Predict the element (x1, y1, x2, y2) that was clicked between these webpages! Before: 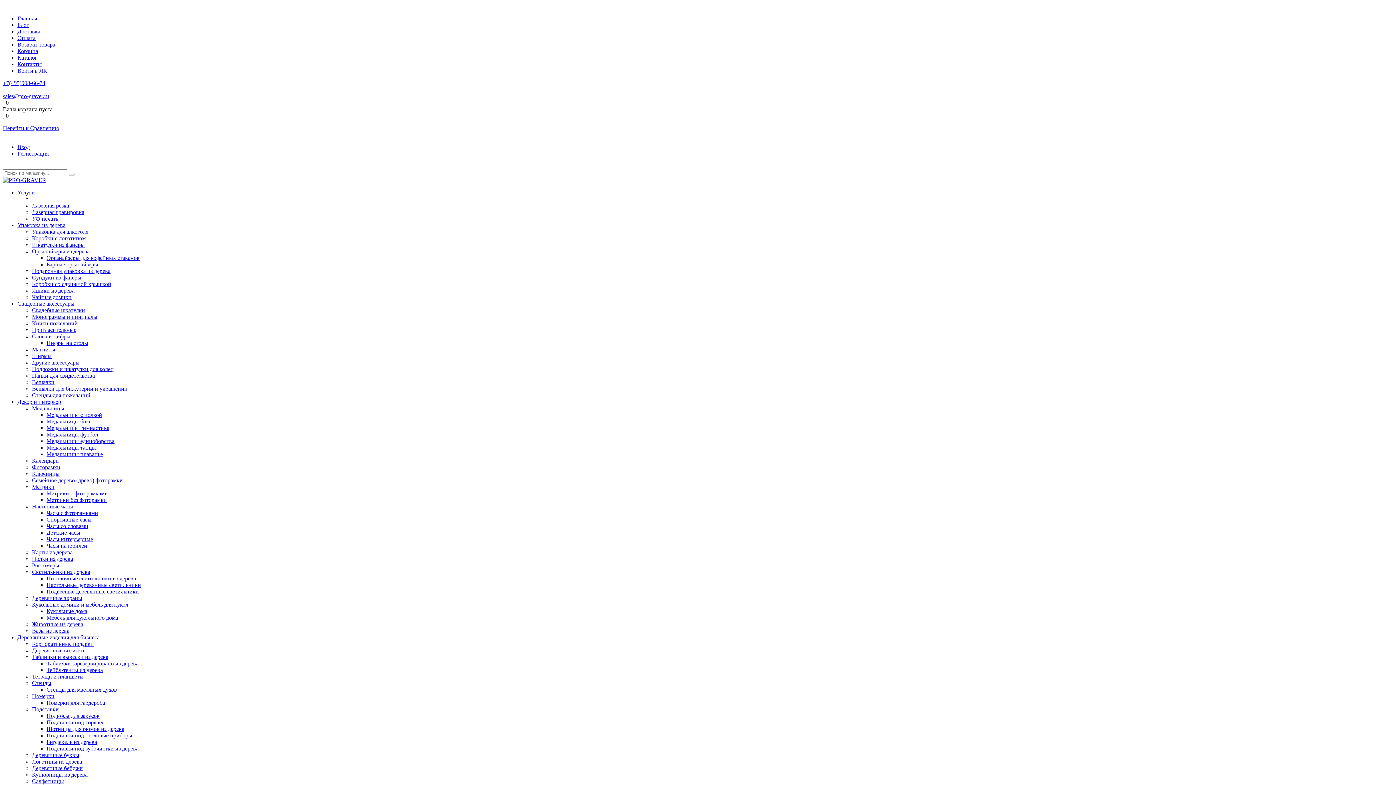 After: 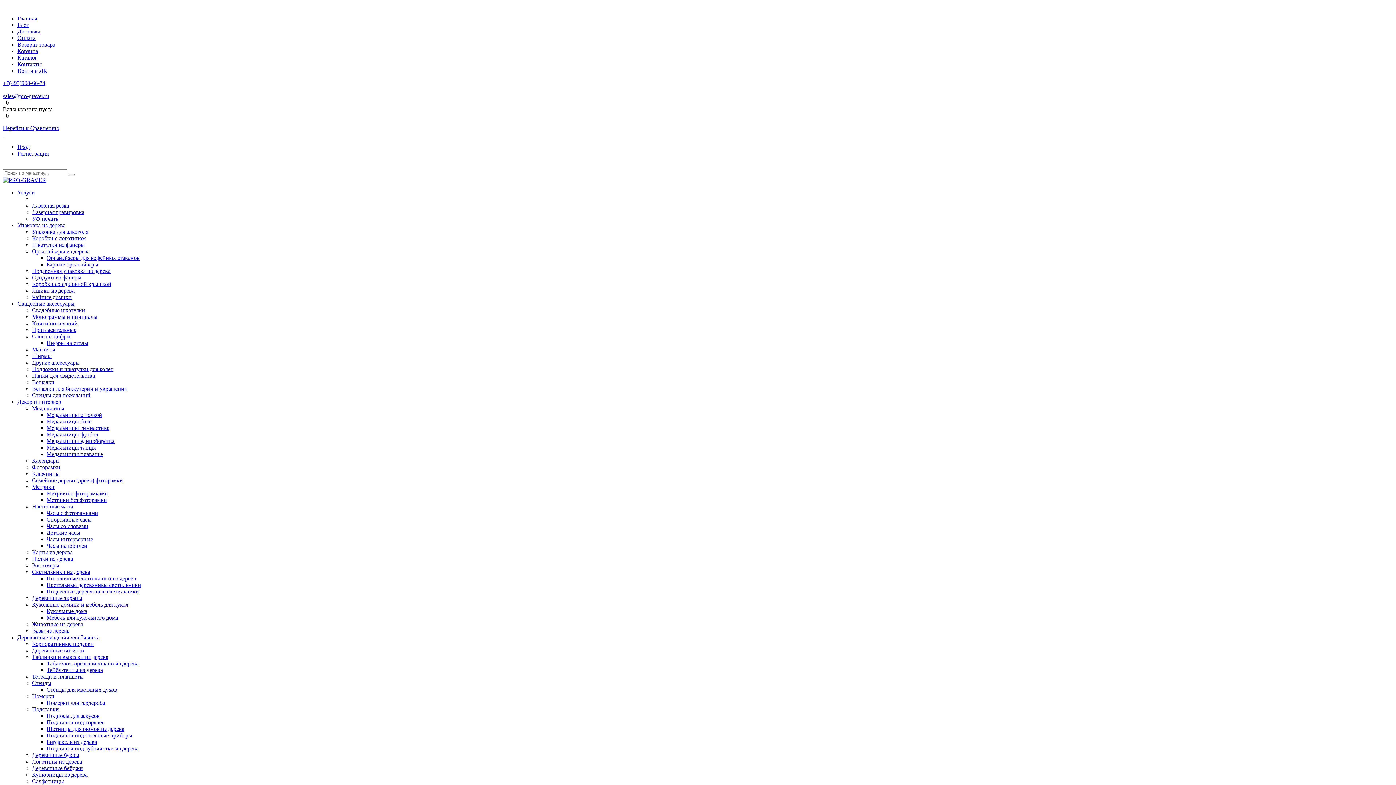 Action: label: Медальницы футбол bbox: (46, 431, 98, 437)